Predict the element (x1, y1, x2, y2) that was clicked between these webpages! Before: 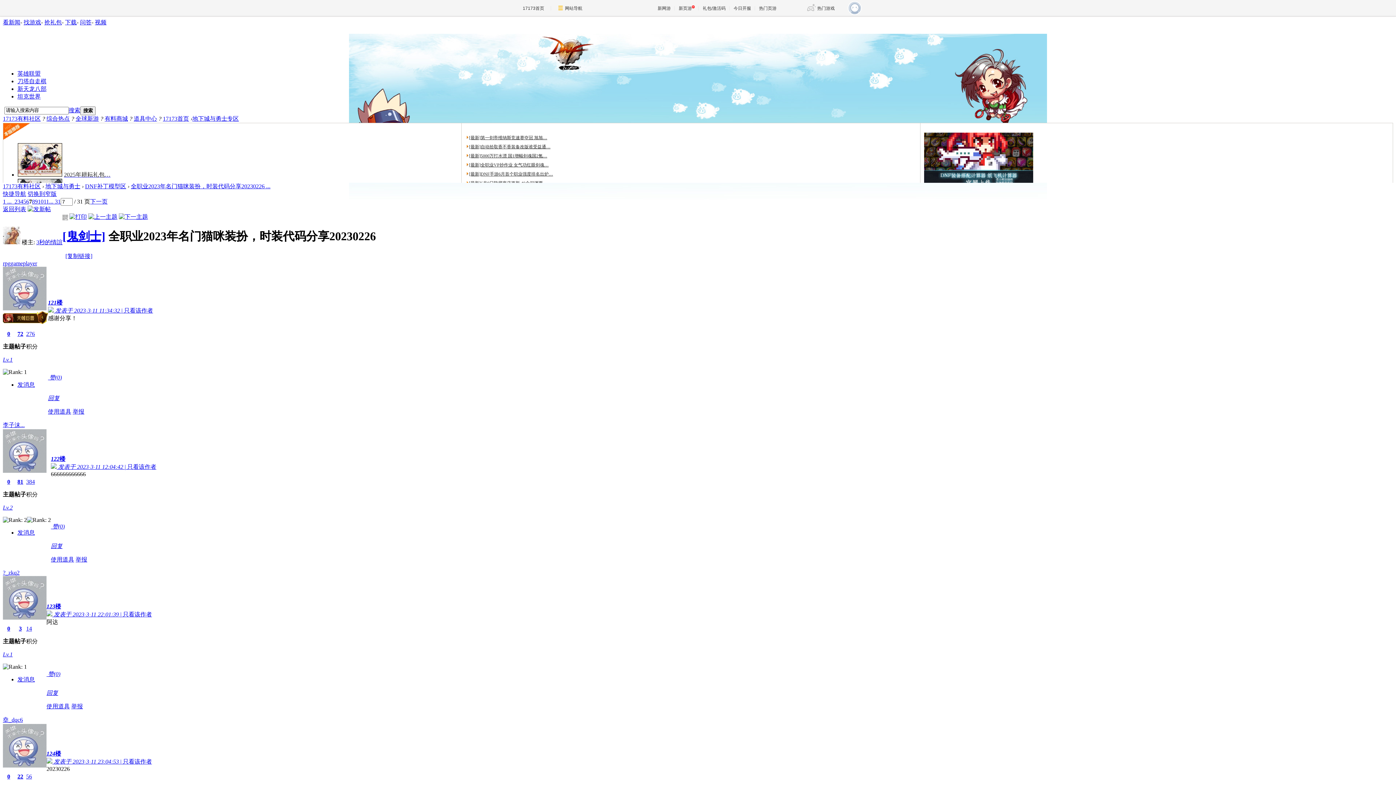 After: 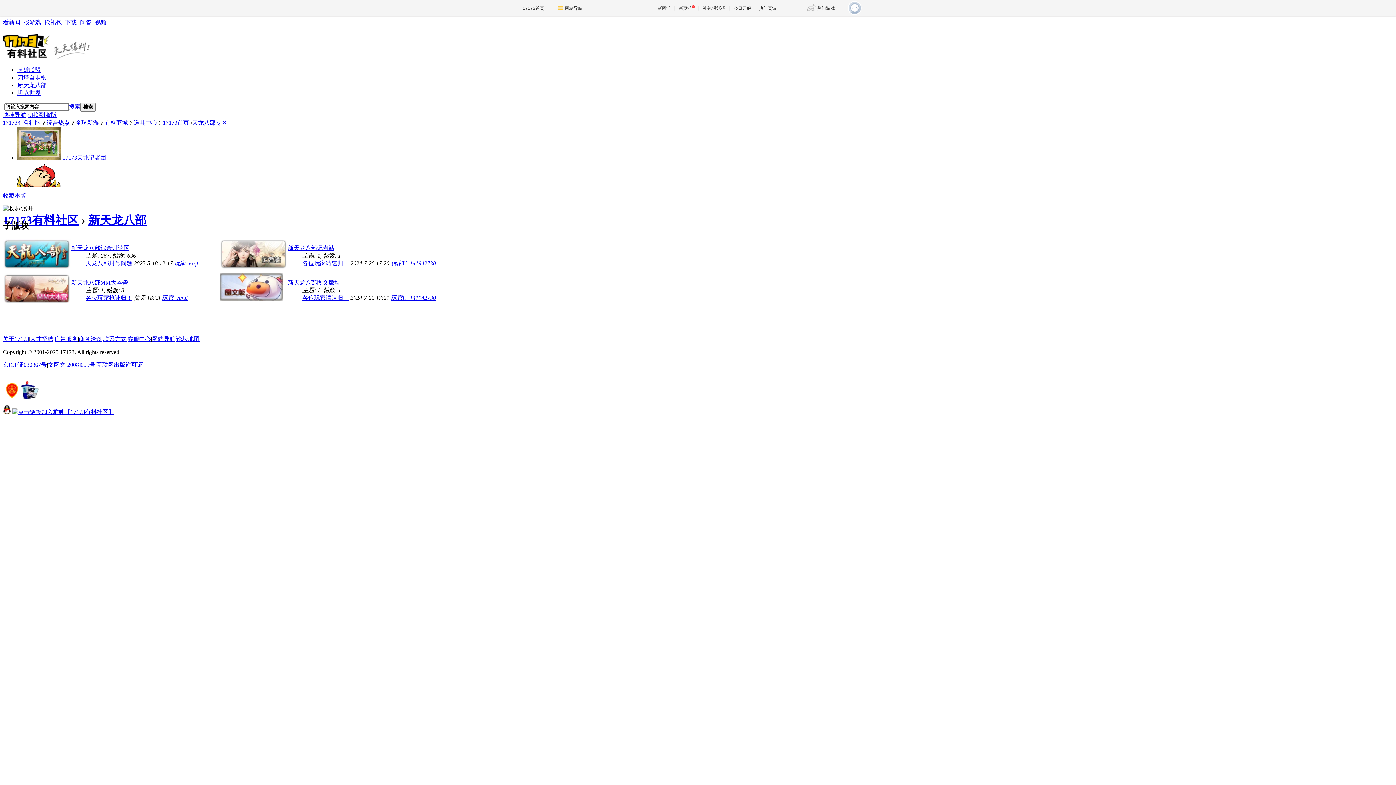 Action: bbox: (17, 85, 46, 91) label: 新天龙八部